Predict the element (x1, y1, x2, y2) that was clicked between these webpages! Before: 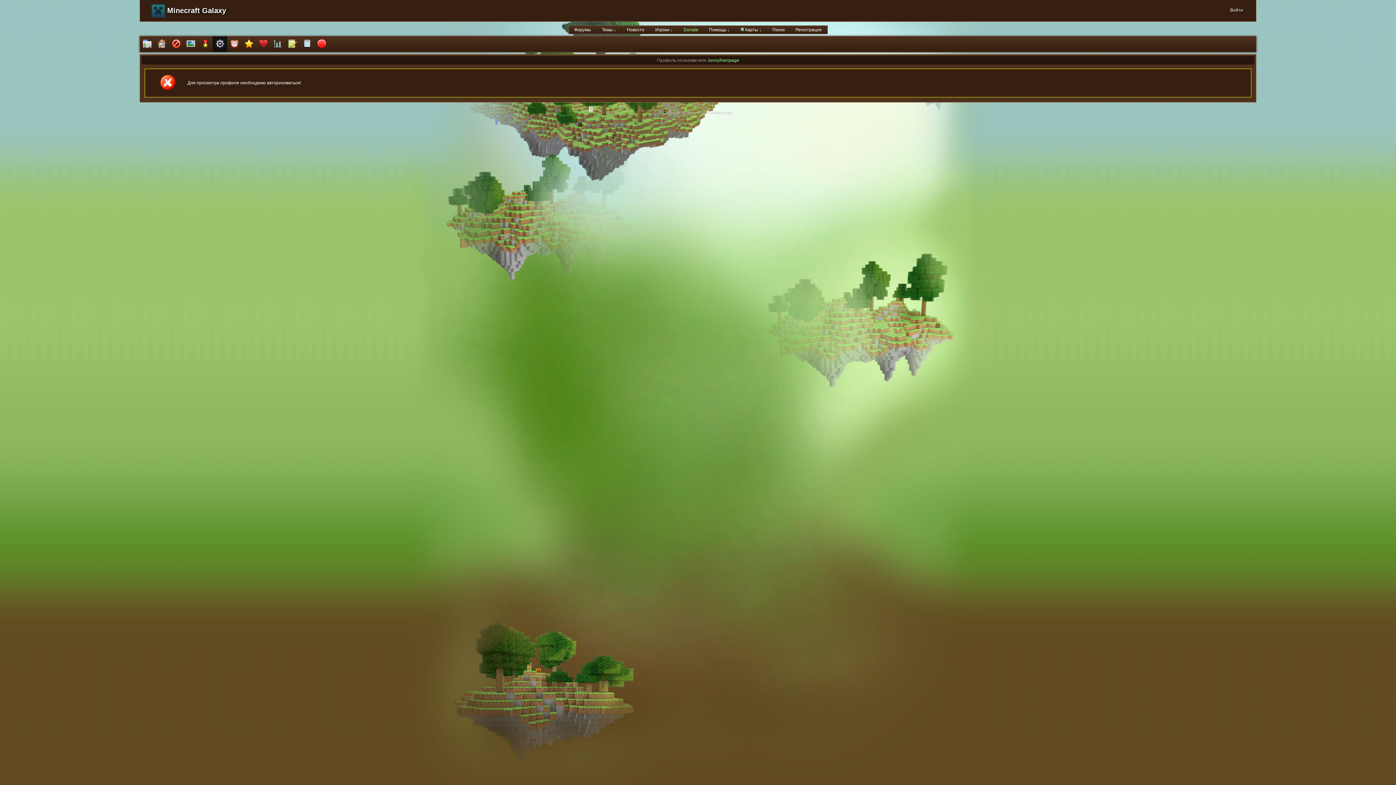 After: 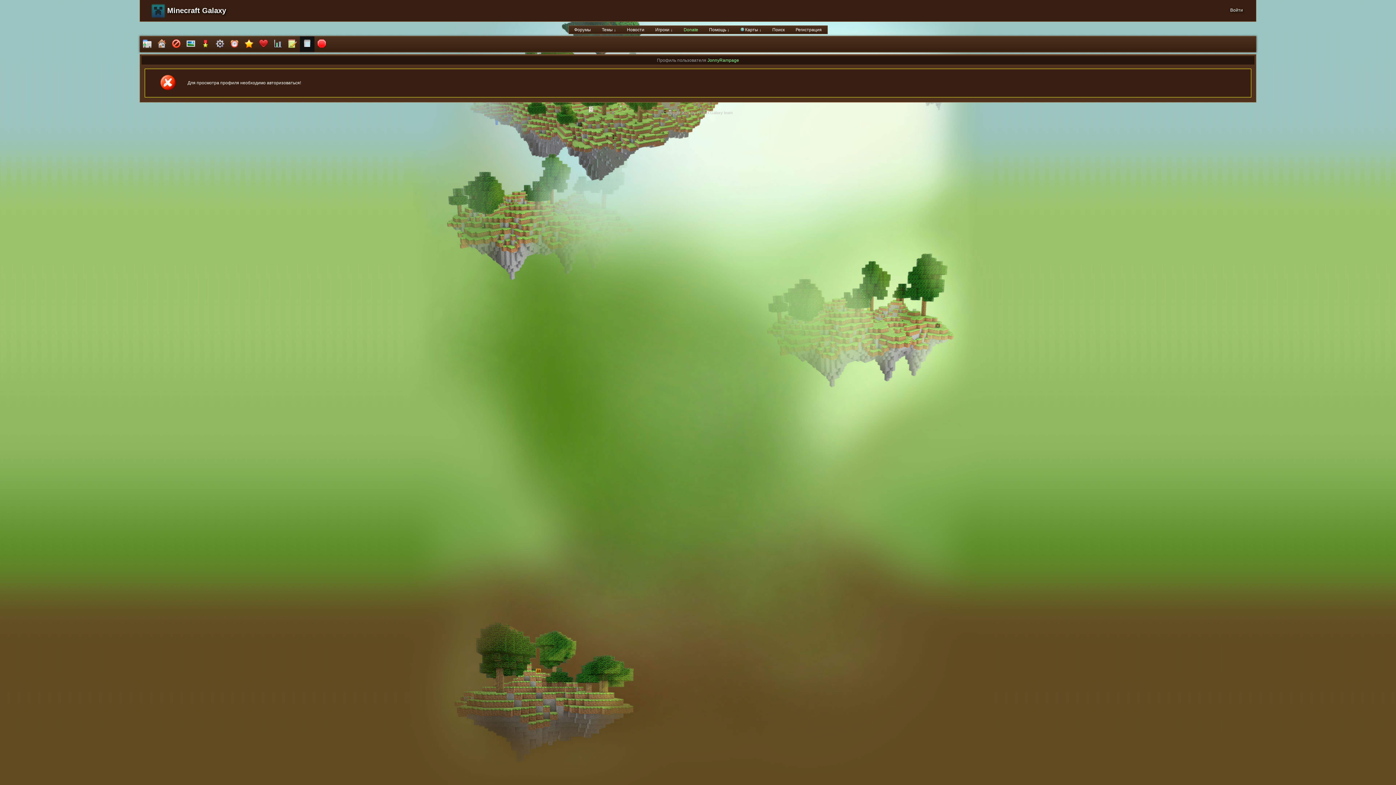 Action: bbox: (300, 36, 314, 52)